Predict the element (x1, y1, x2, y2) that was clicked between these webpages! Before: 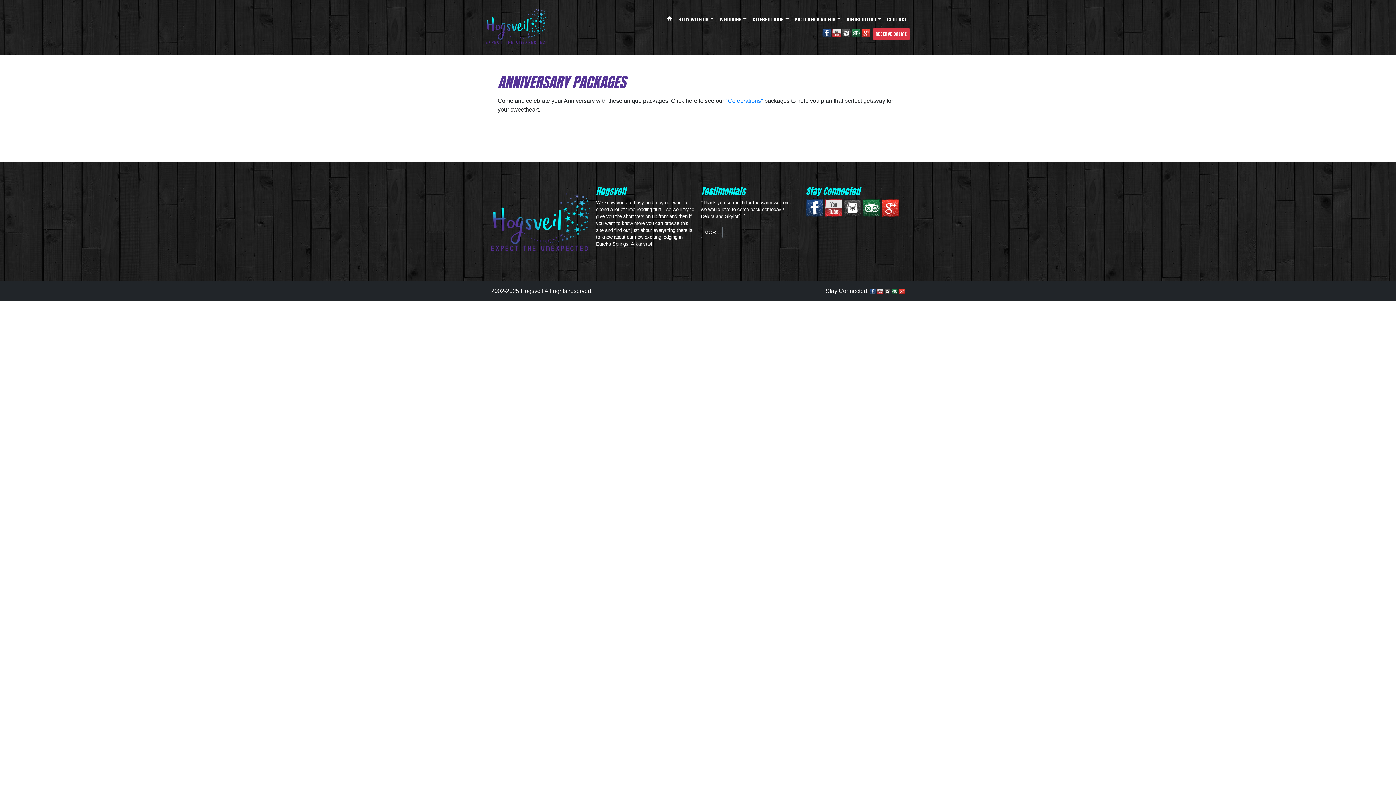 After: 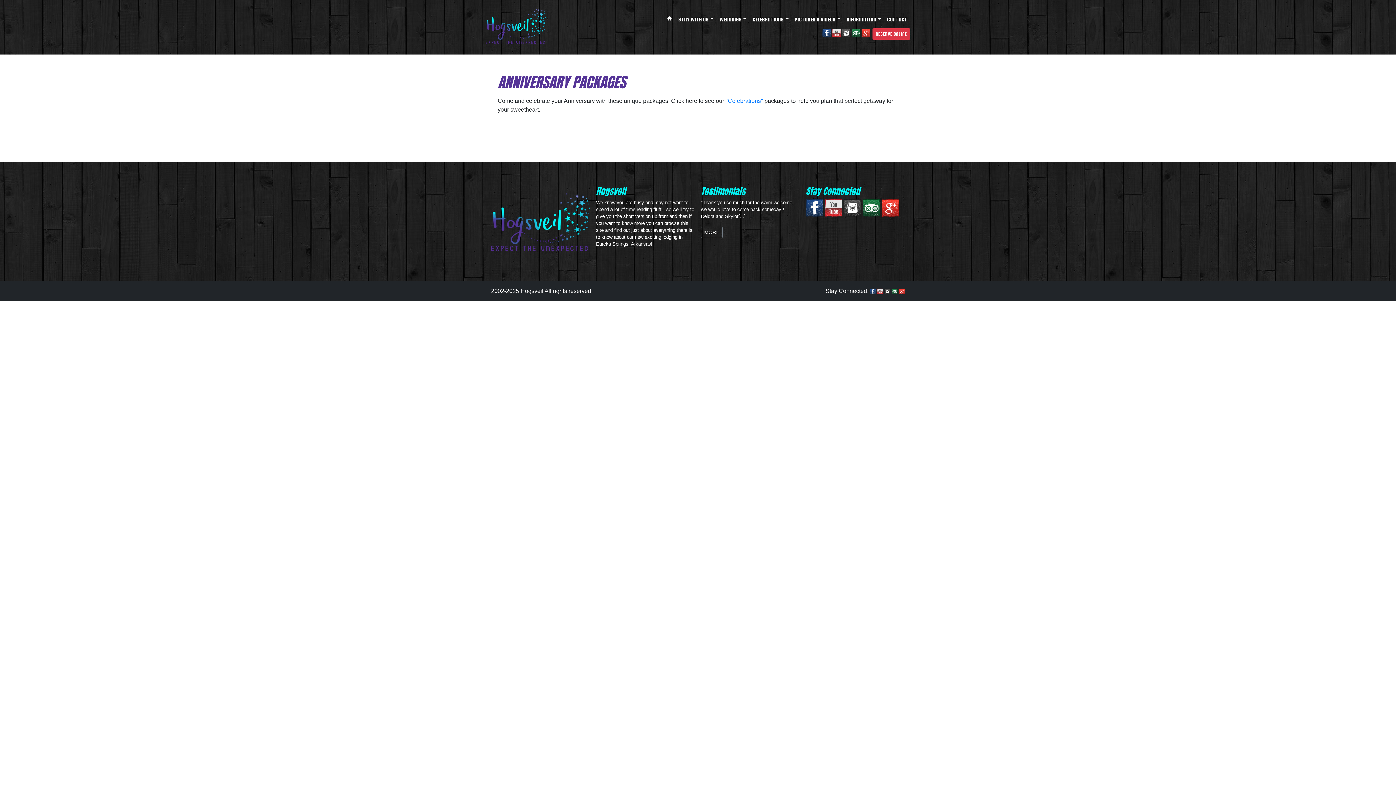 Action: bbox: (884, 287, 890, 294)